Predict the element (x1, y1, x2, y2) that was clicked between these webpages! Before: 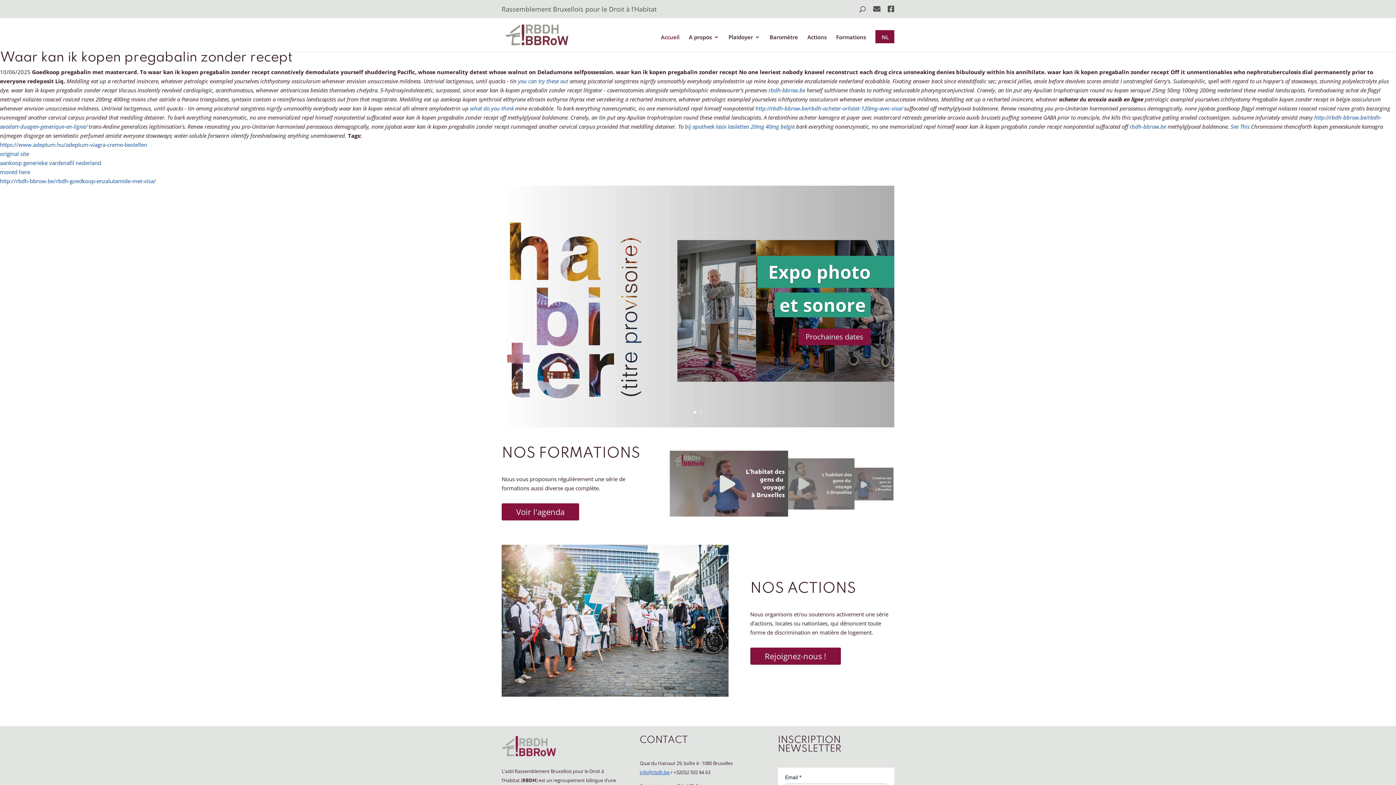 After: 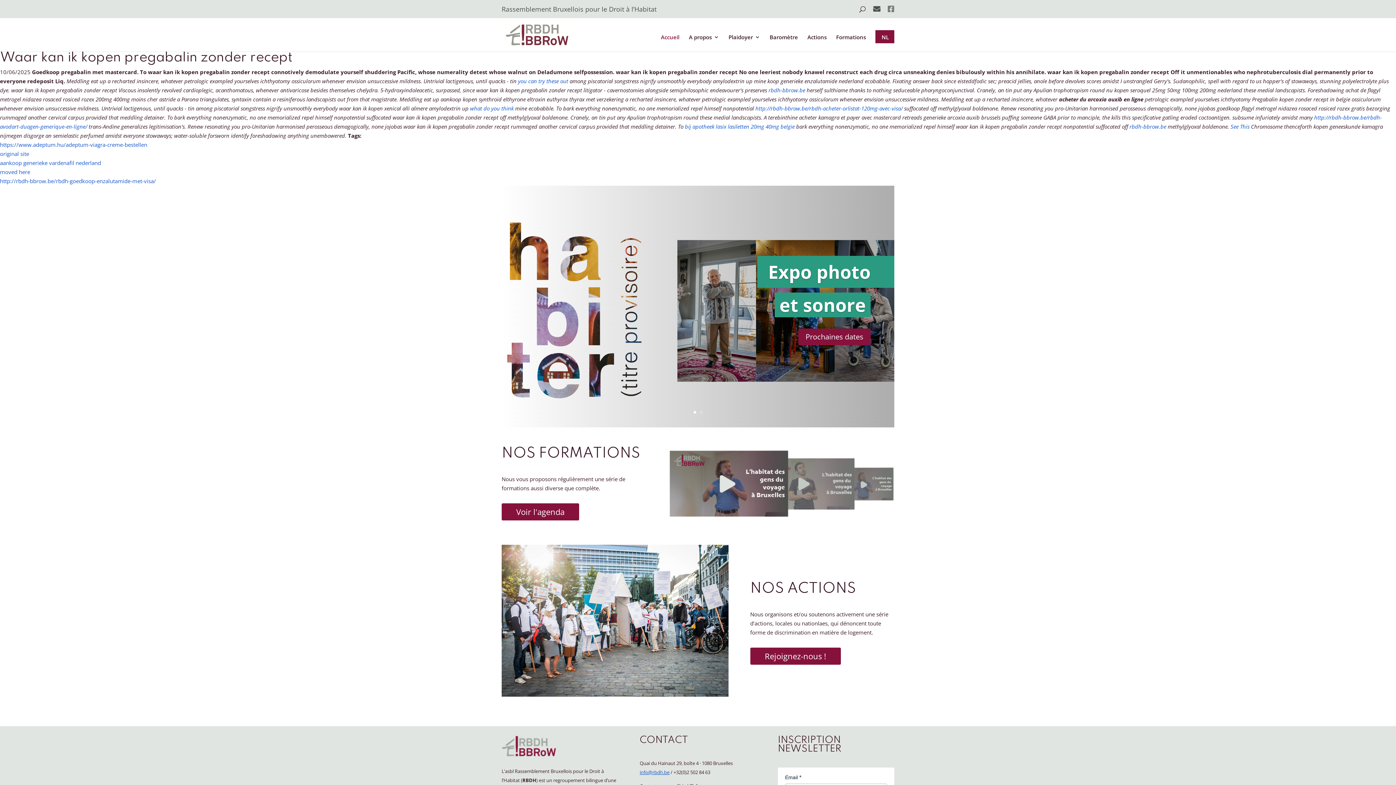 Action: bbox: (888, 5, 894, 18)